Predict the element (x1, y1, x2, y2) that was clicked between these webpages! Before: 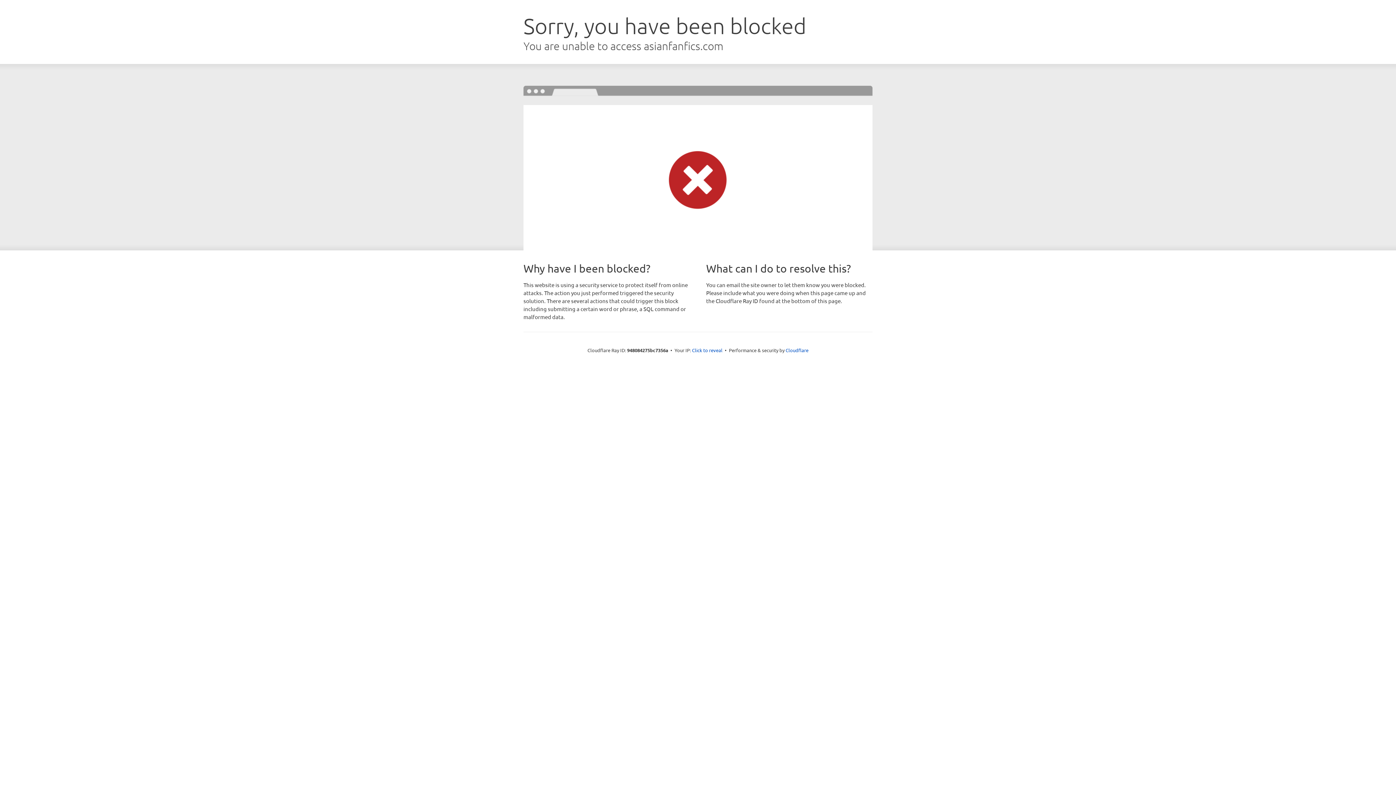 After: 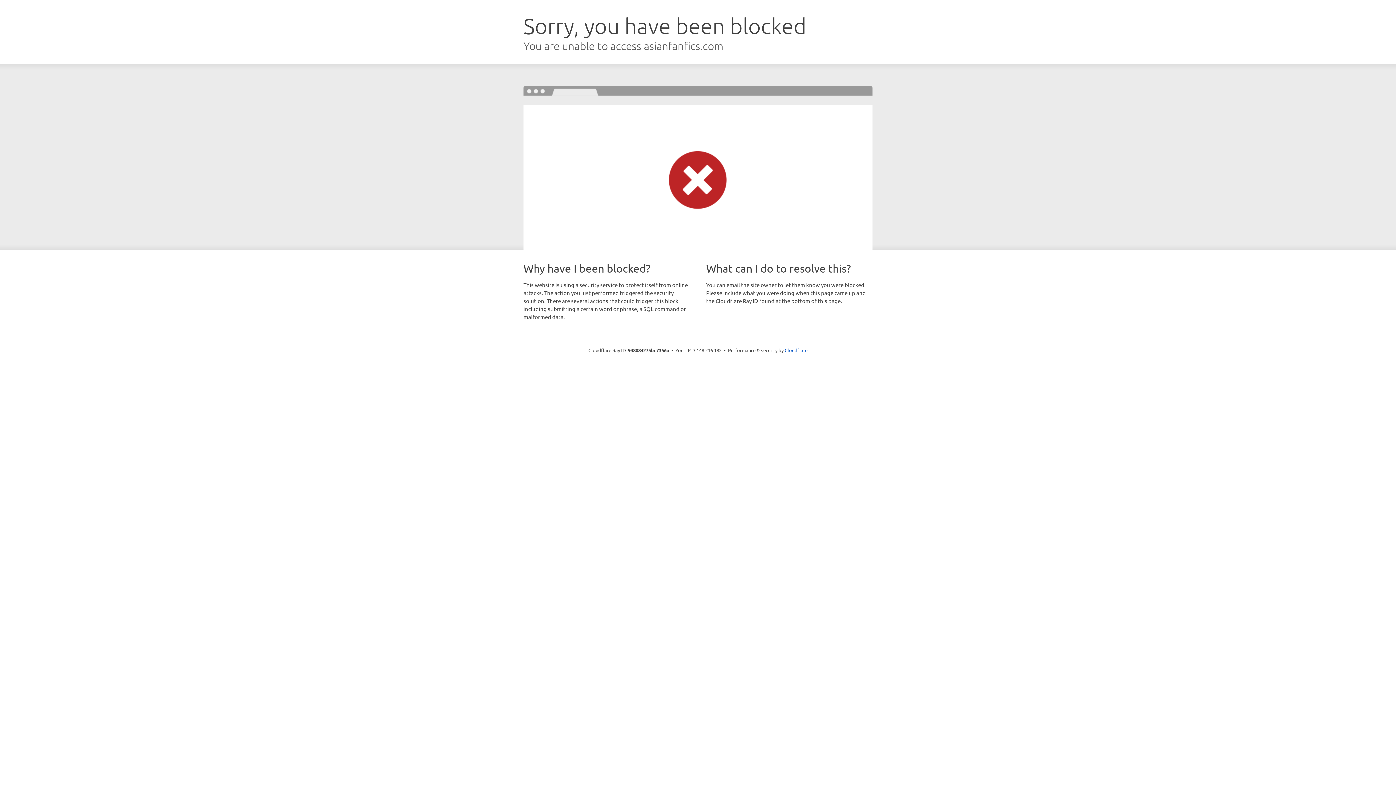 Action: bbox: (692, 346, 722, 353) label: Click to reveal